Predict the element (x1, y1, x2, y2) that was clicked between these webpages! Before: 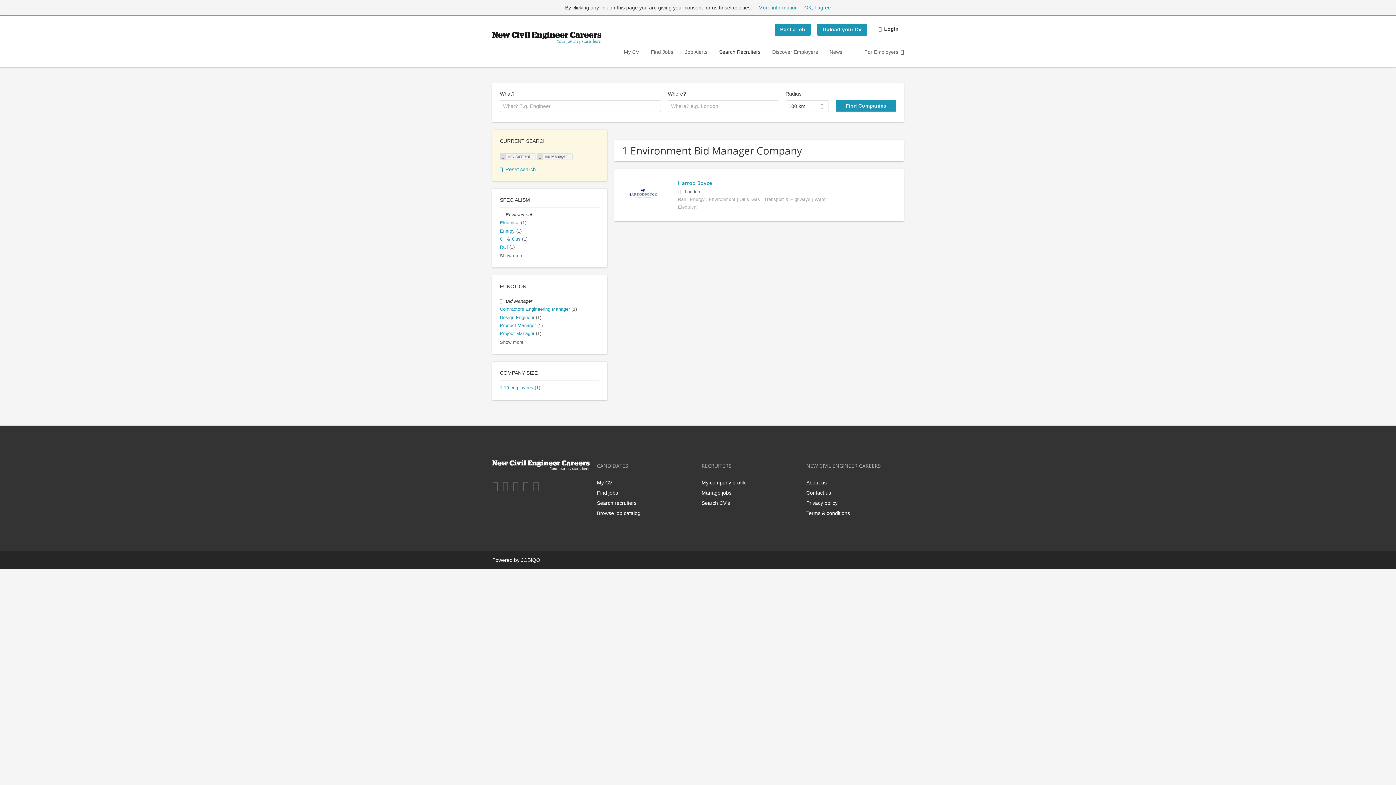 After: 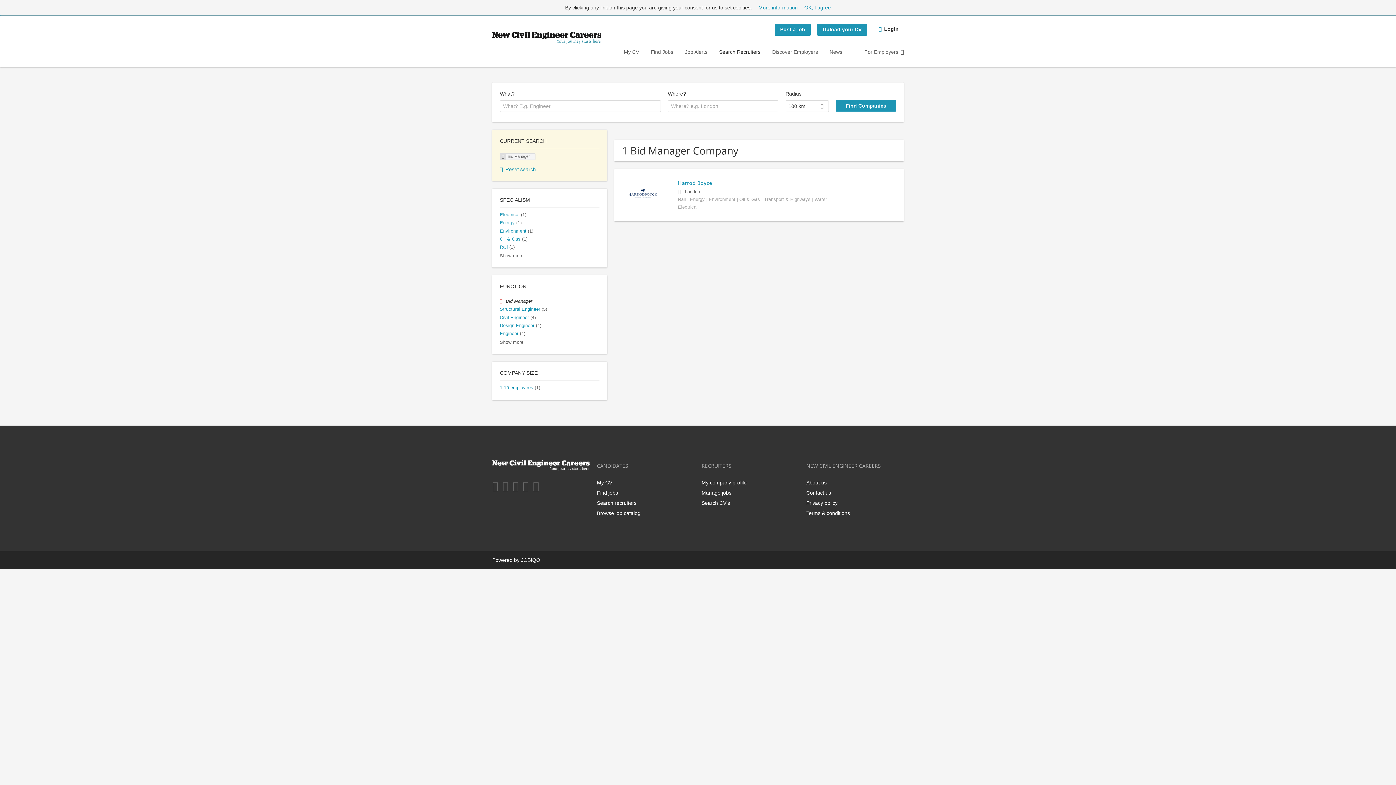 Action: label: Remove <span class='facetapi-facet-text'>Environment</span> filter bbox: (500, 153, 506, 159)